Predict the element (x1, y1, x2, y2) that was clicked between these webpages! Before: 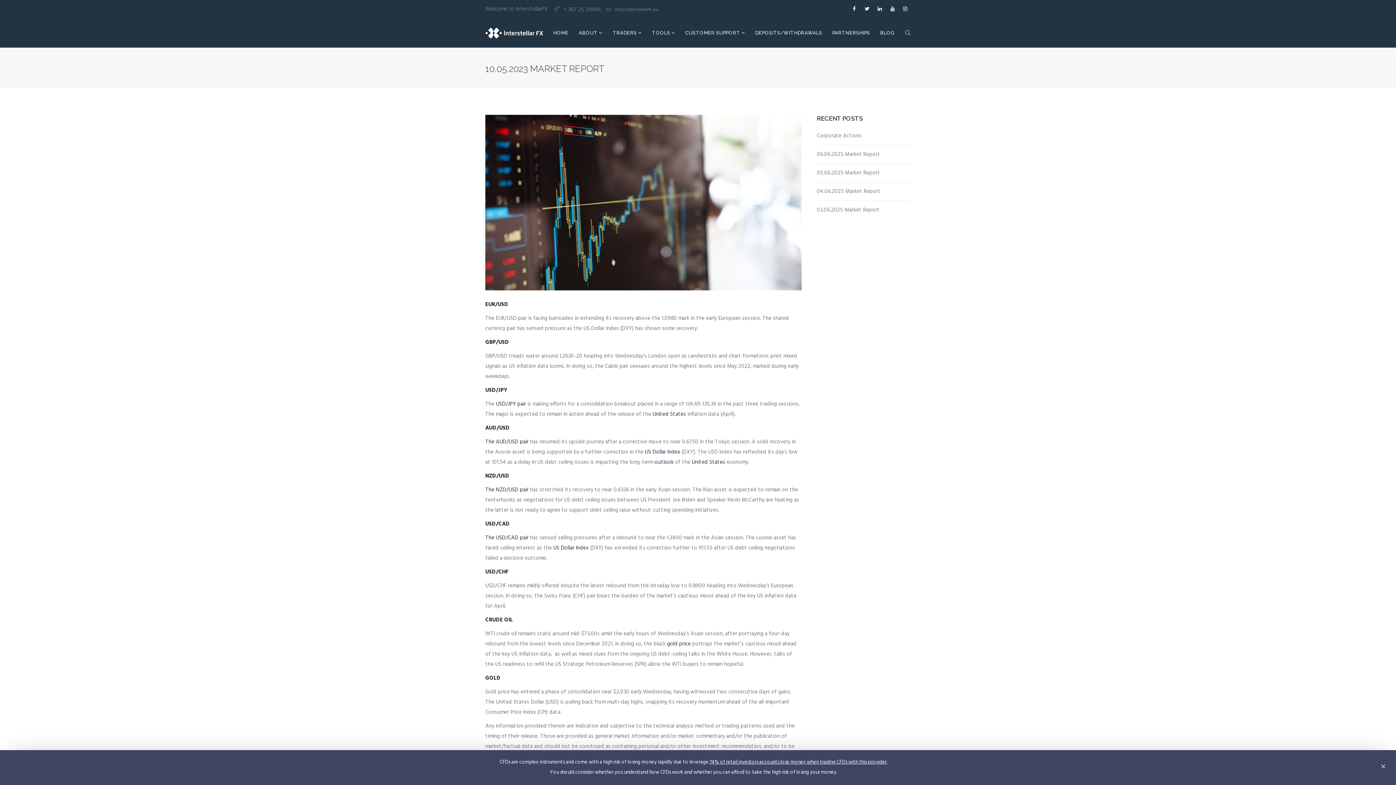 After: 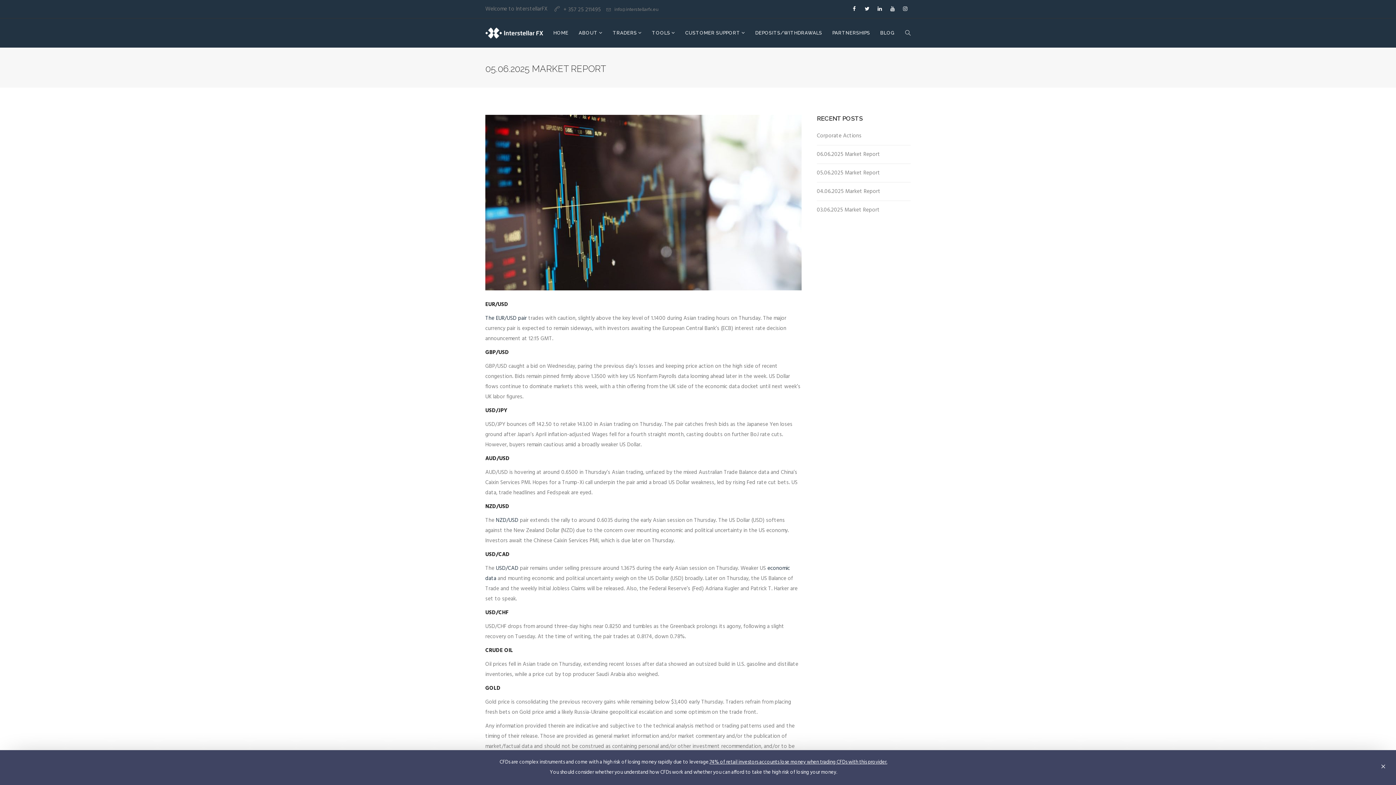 Action: label: 05.06.2025 Market Report bbox: (817, 168, 880, 177)